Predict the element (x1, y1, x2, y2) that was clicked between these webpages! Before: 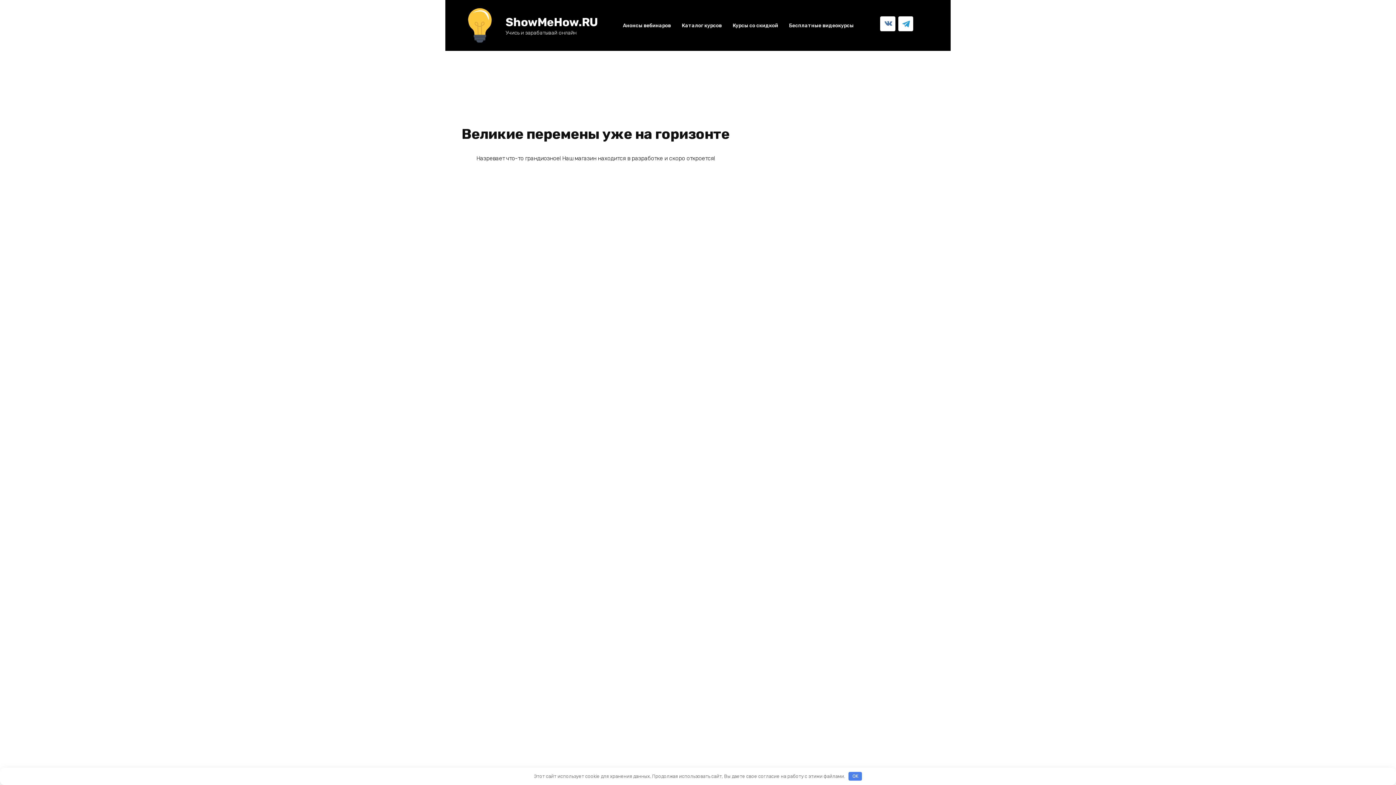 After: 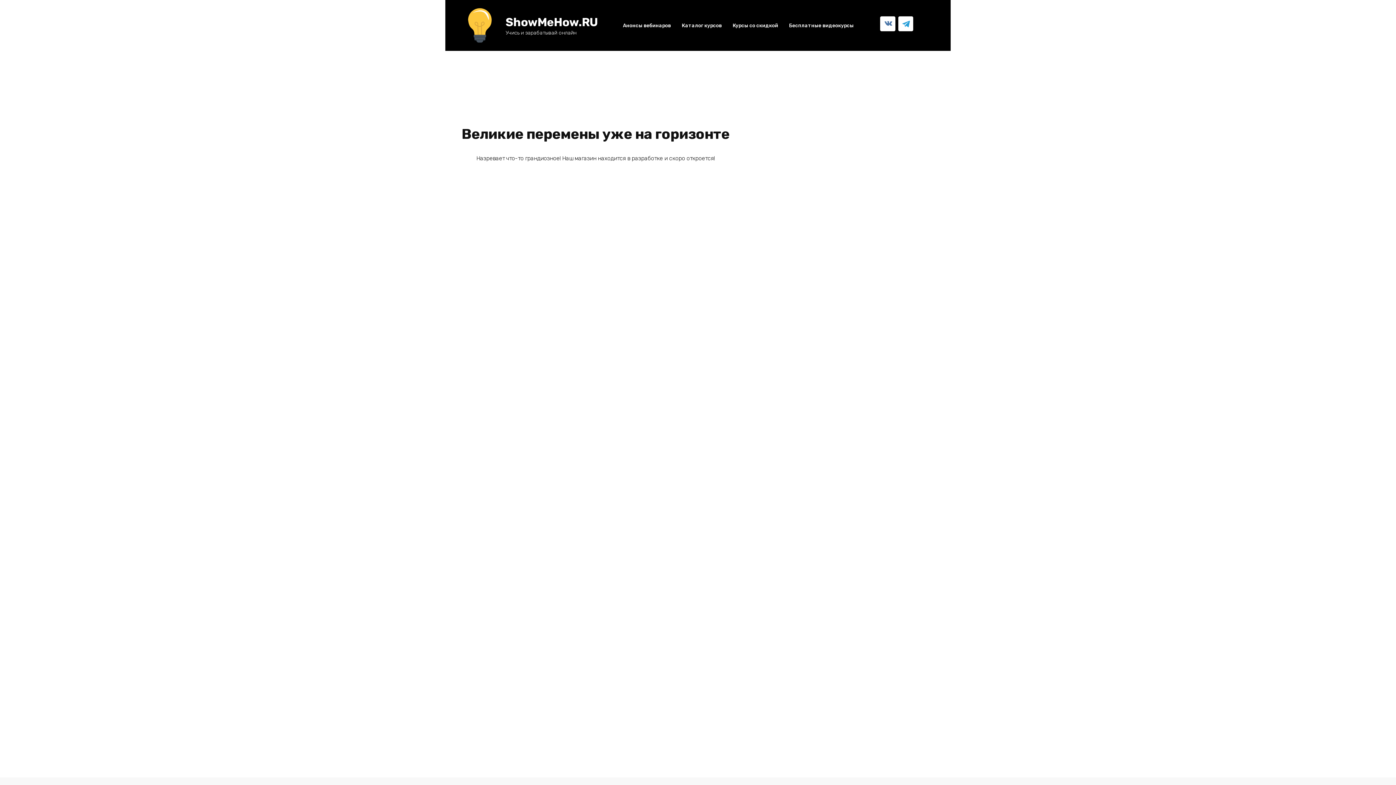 Action: bbox: (848, 772, 862, 781) label: OK